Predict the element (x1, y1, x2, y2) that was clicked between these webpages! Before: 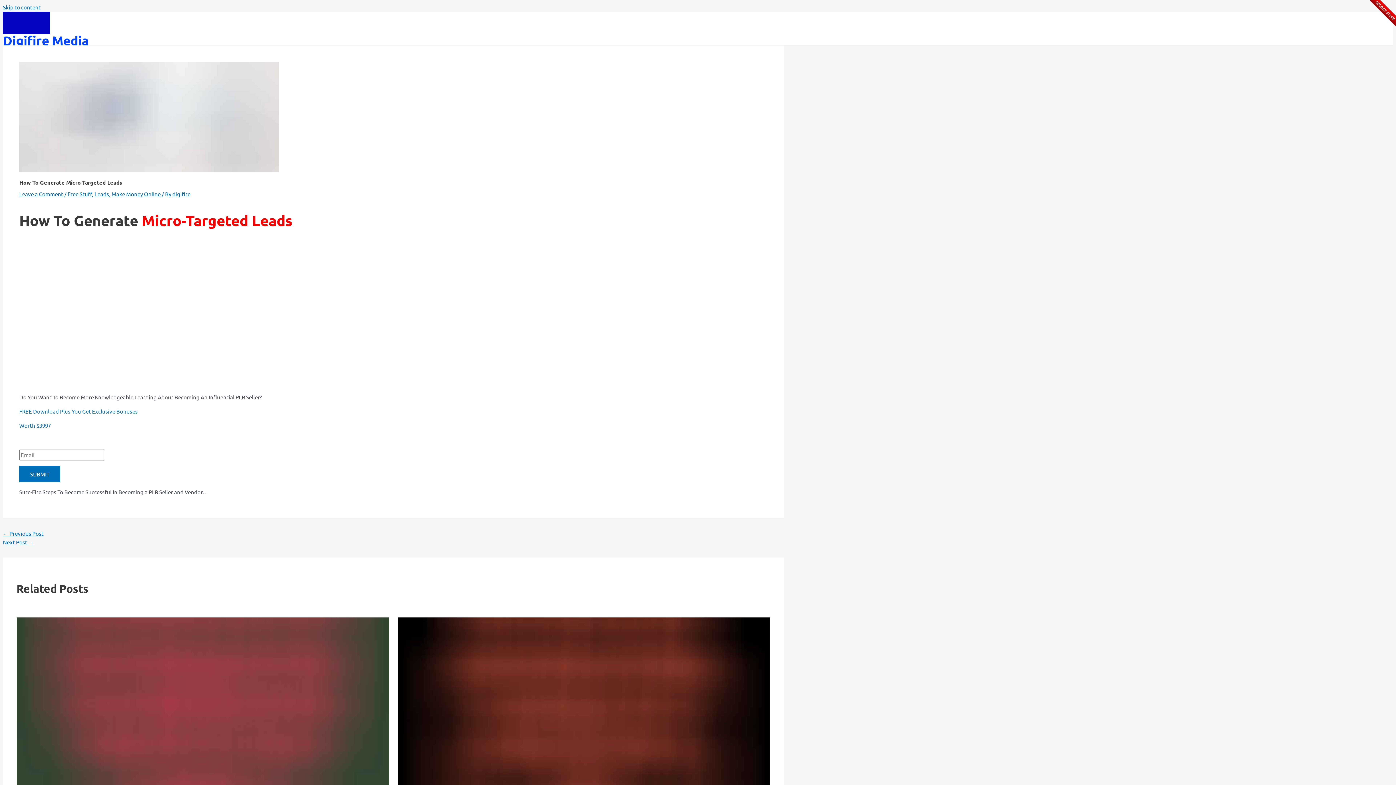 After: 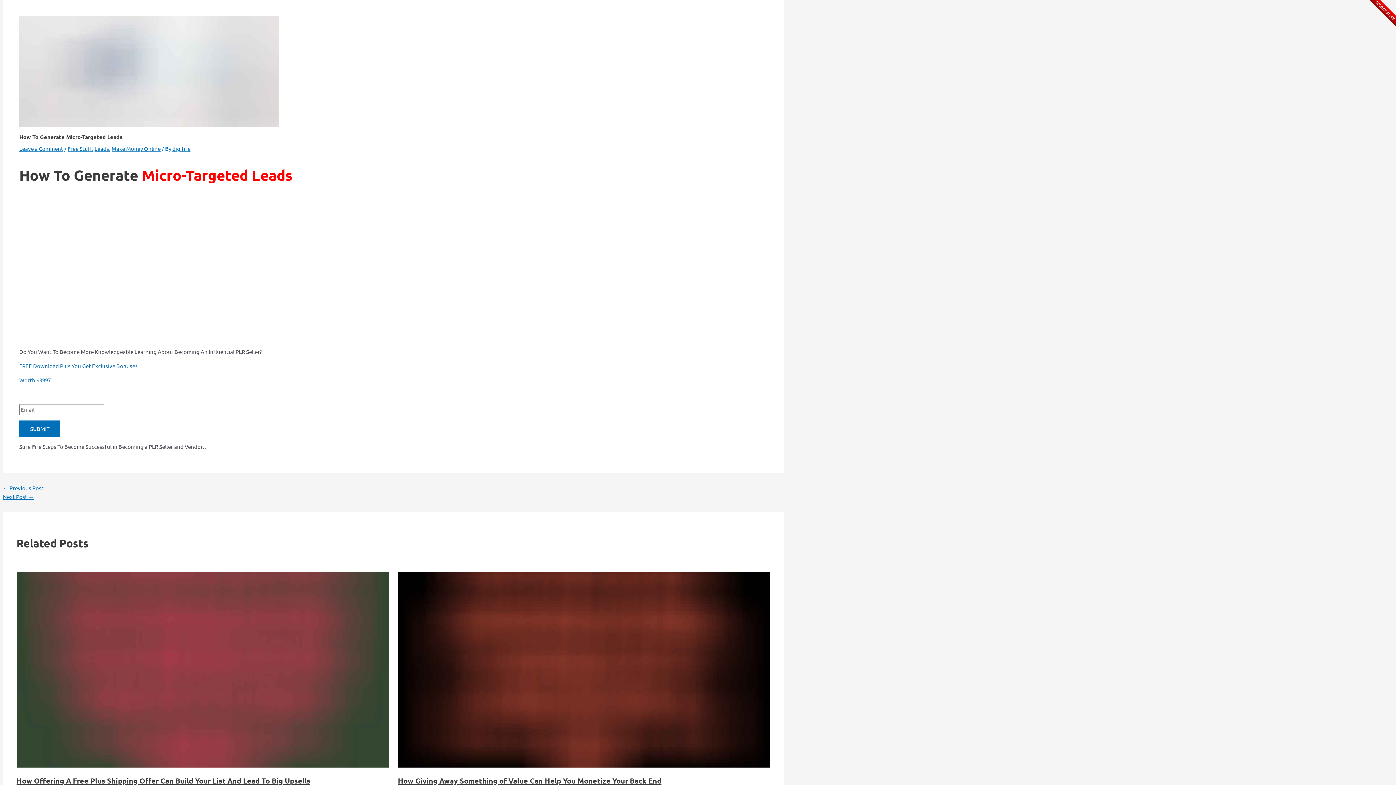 Action: bbox: (2, 3, 40, 10) label: Skip to content